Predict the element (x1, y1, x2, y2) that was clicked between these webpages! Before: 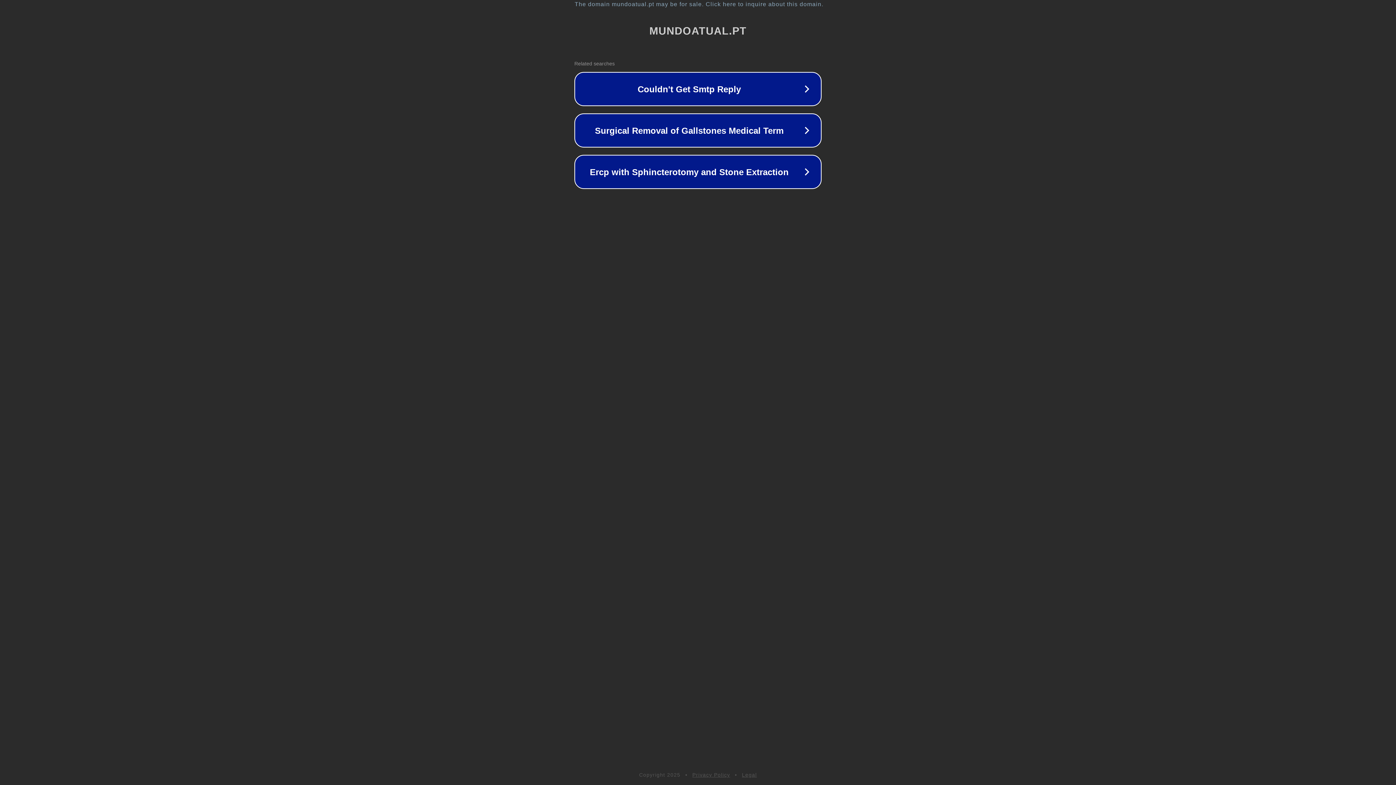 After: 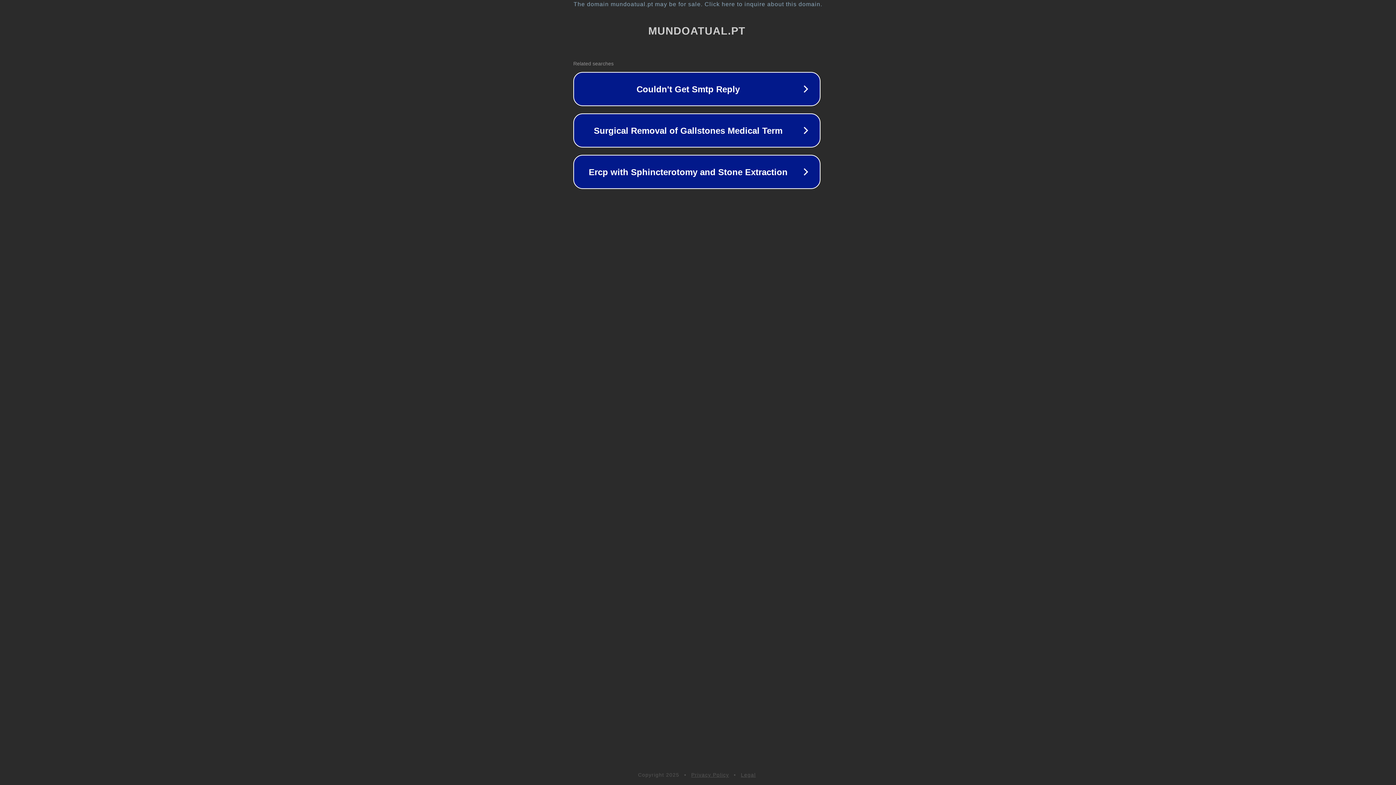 Action: bbox: (1, 1, 1397, 7) label: The domain mundoatual.pt may be for sale. Click here to inquire about this domain.